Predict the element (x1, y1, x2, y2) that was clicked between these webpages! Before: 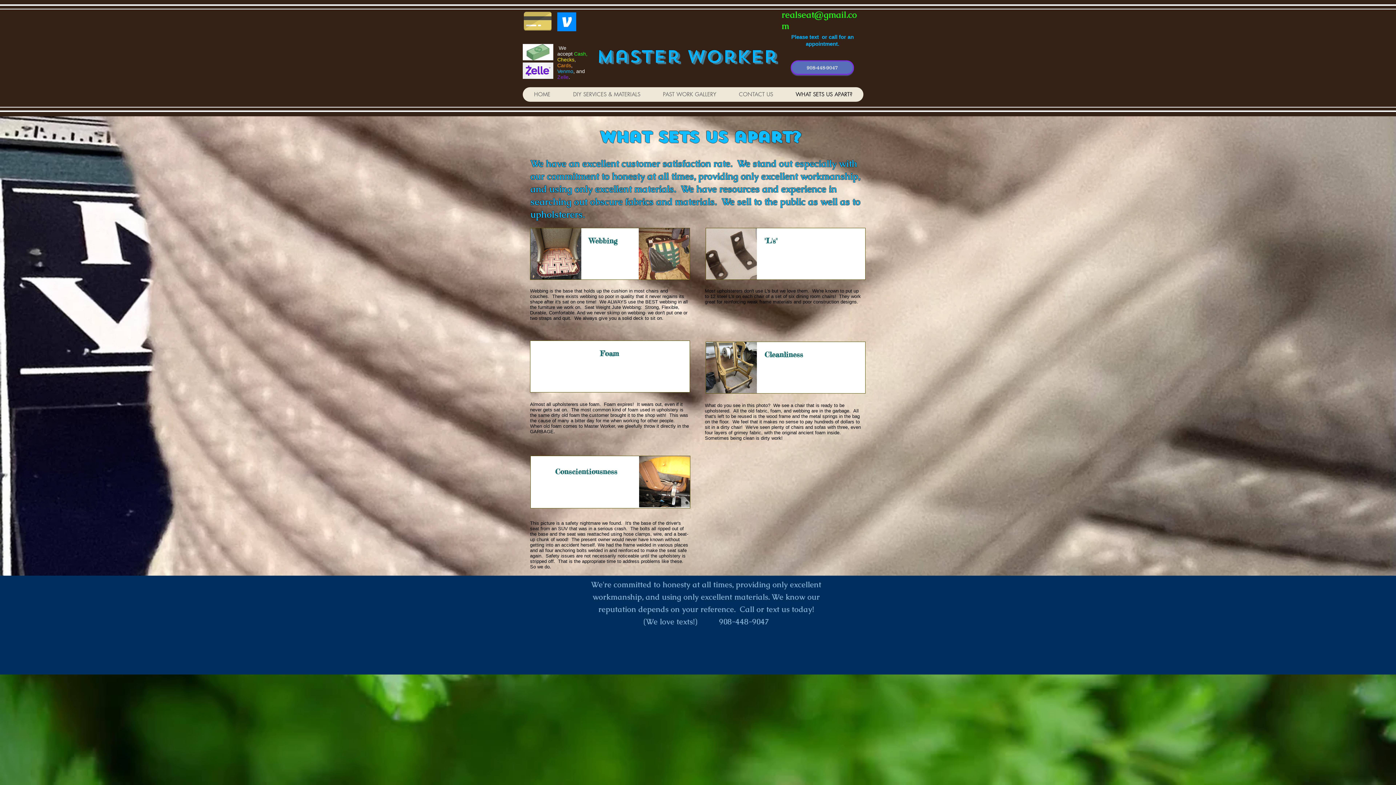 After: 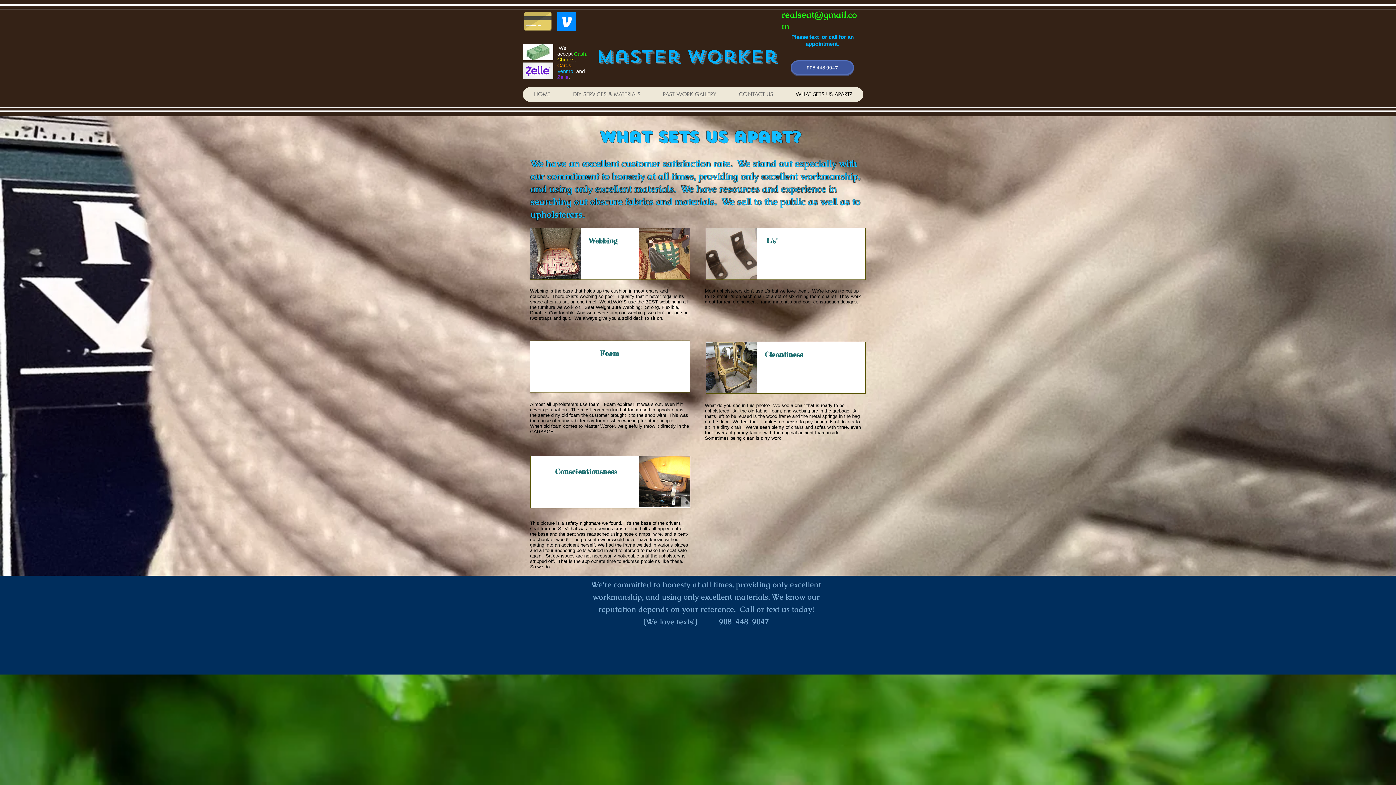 Action: bbox: (790, 60, 854, 74) label: 908-448-9047